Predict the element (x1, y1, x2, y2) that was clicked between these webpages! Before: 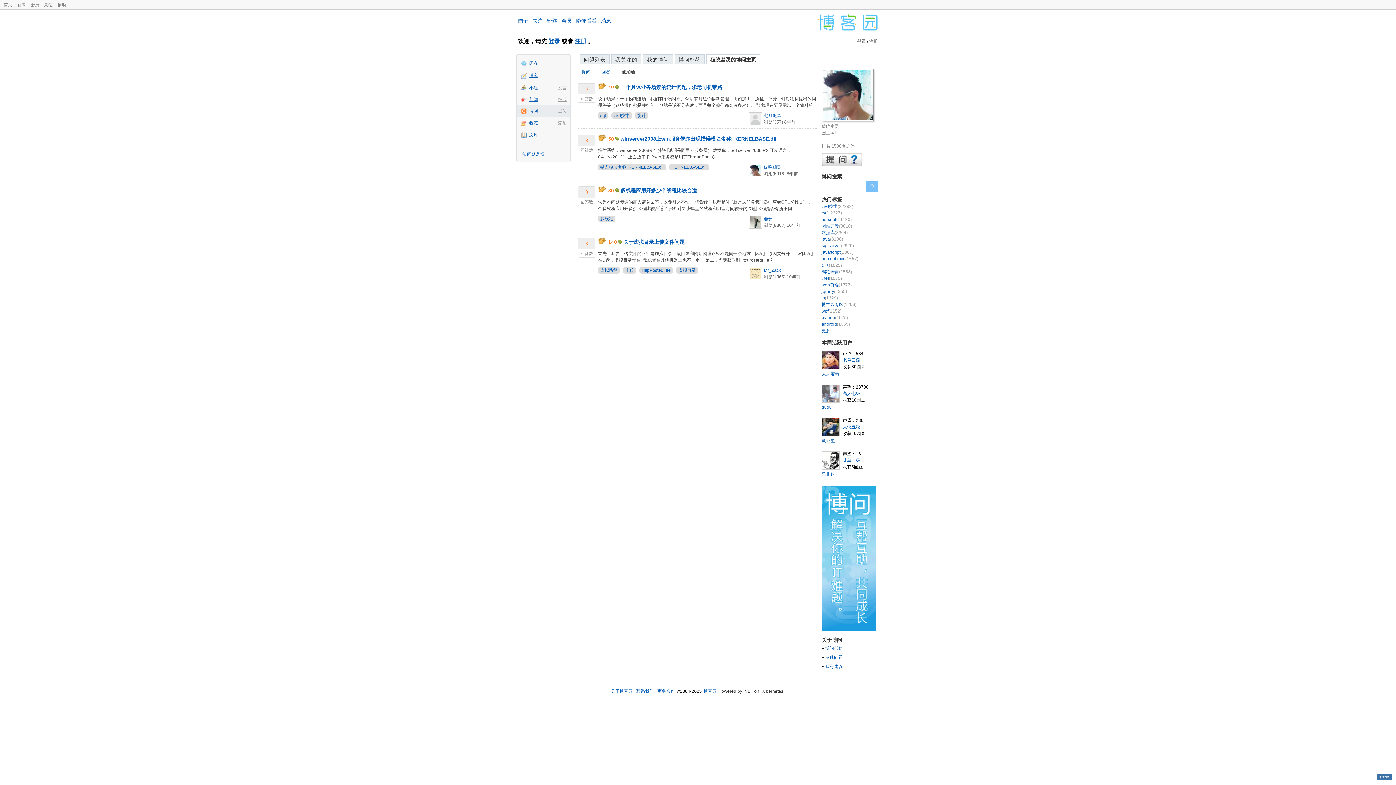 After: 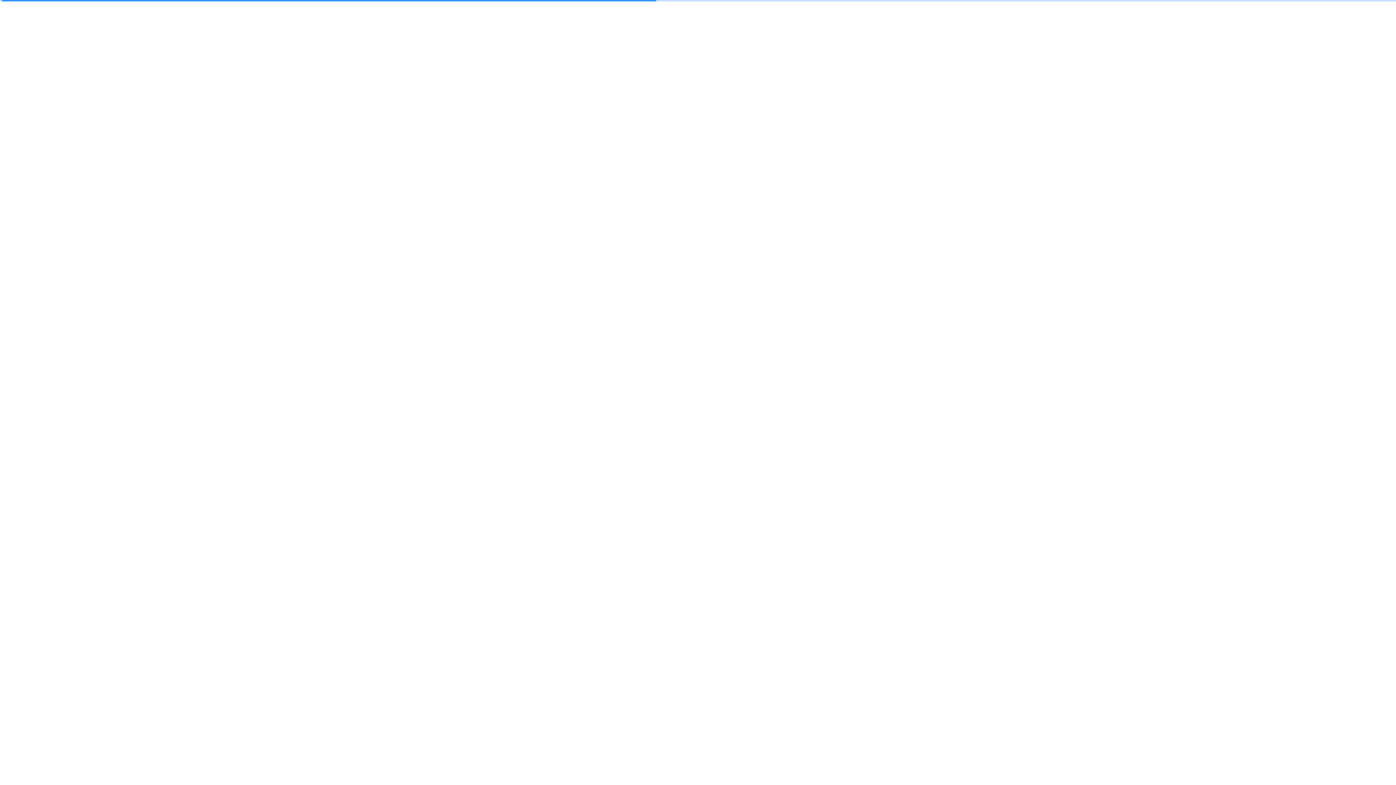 Action: label: javascript(2867) bbox: (821, 249, 853, 255)